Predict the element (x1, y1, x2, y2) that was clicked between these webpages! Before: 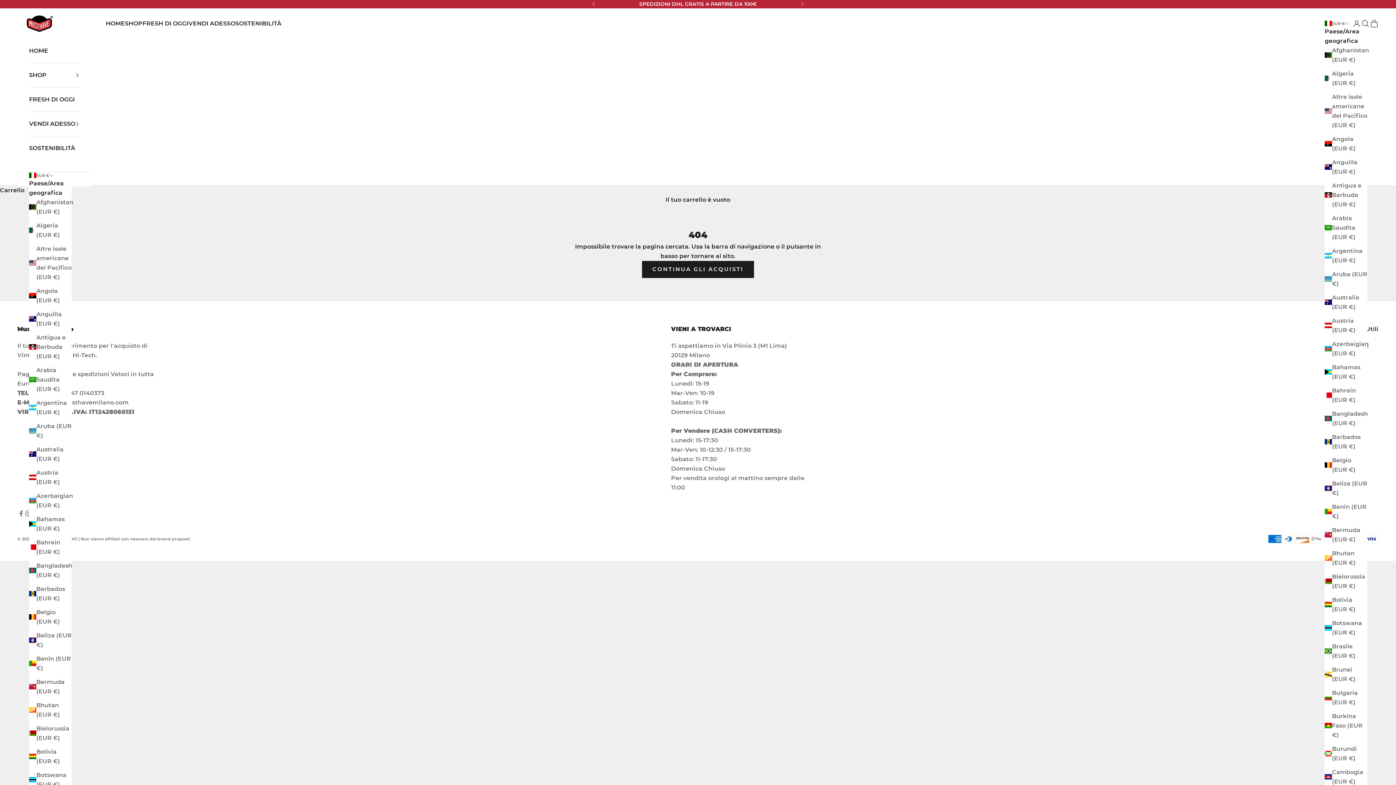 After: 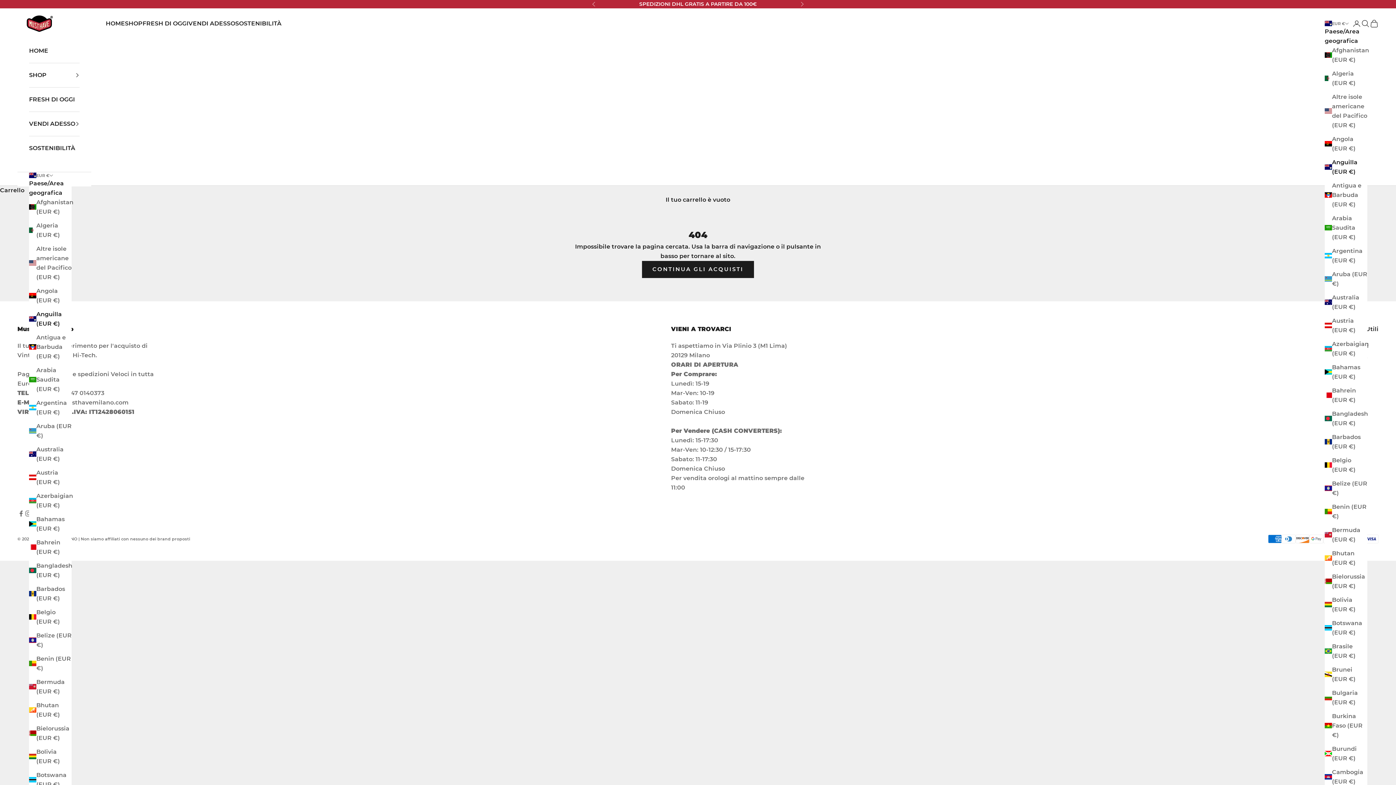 Action: bbox: (1325, 157, 1367, 176) label: Anguilla (EUR €)